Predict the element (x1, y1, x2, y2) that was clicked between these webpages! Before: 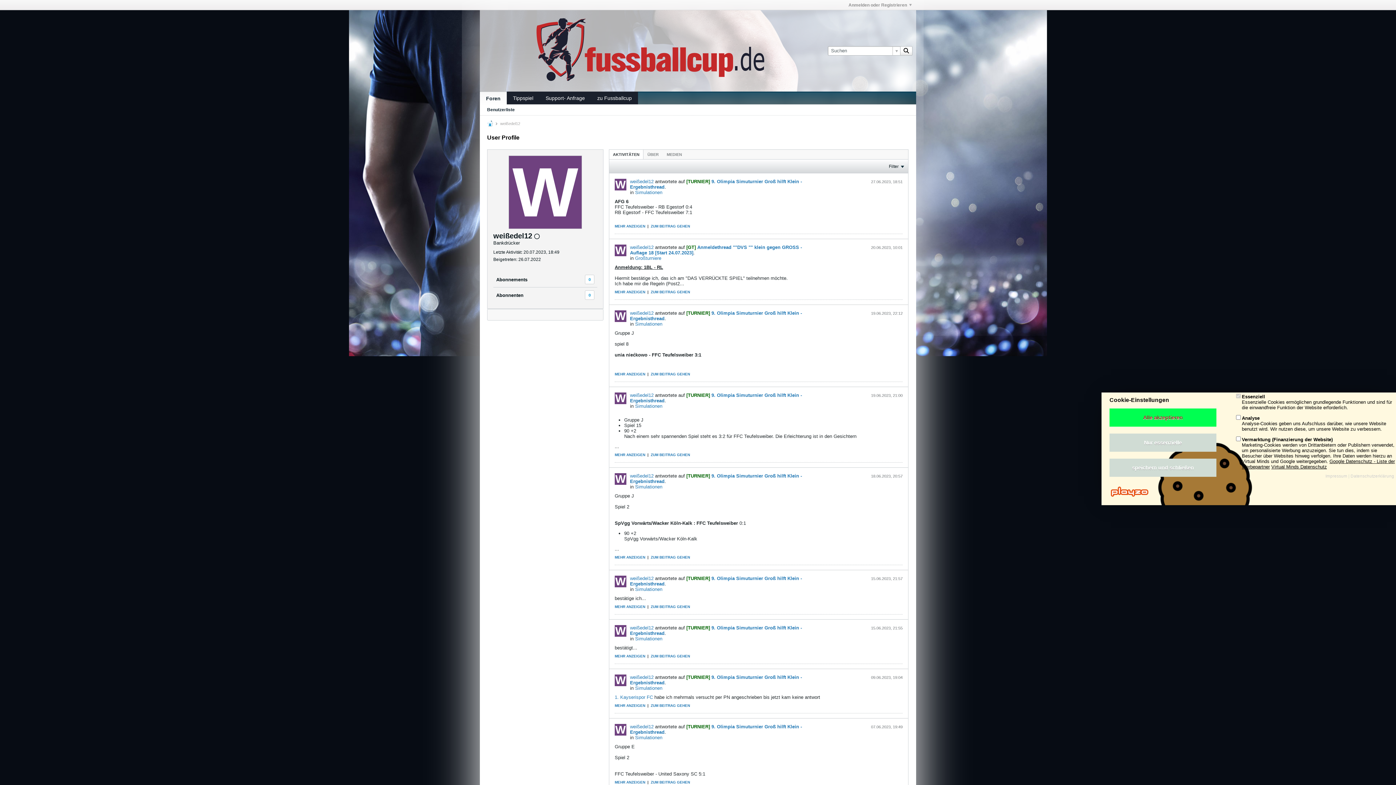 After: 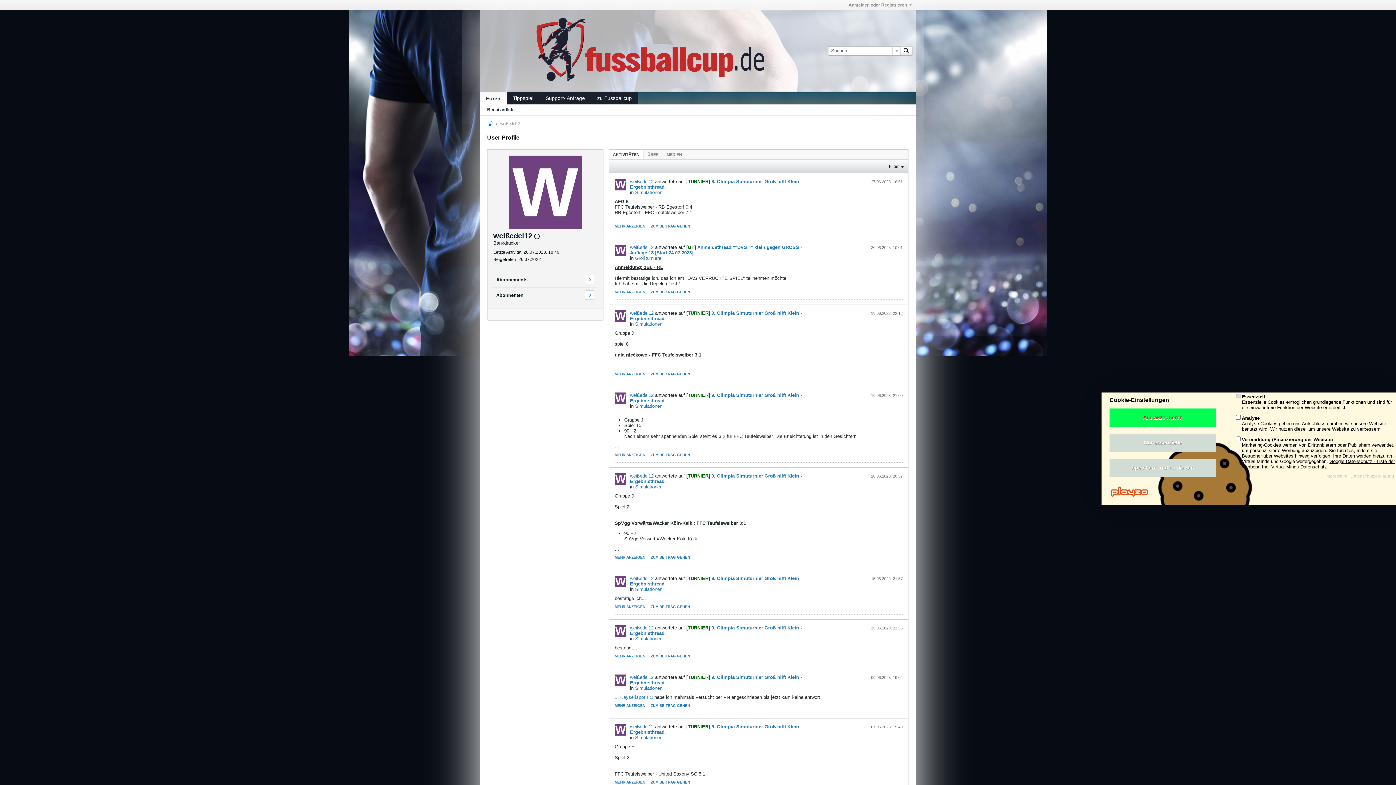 Action: bbox: (614, 724, 626, 736)